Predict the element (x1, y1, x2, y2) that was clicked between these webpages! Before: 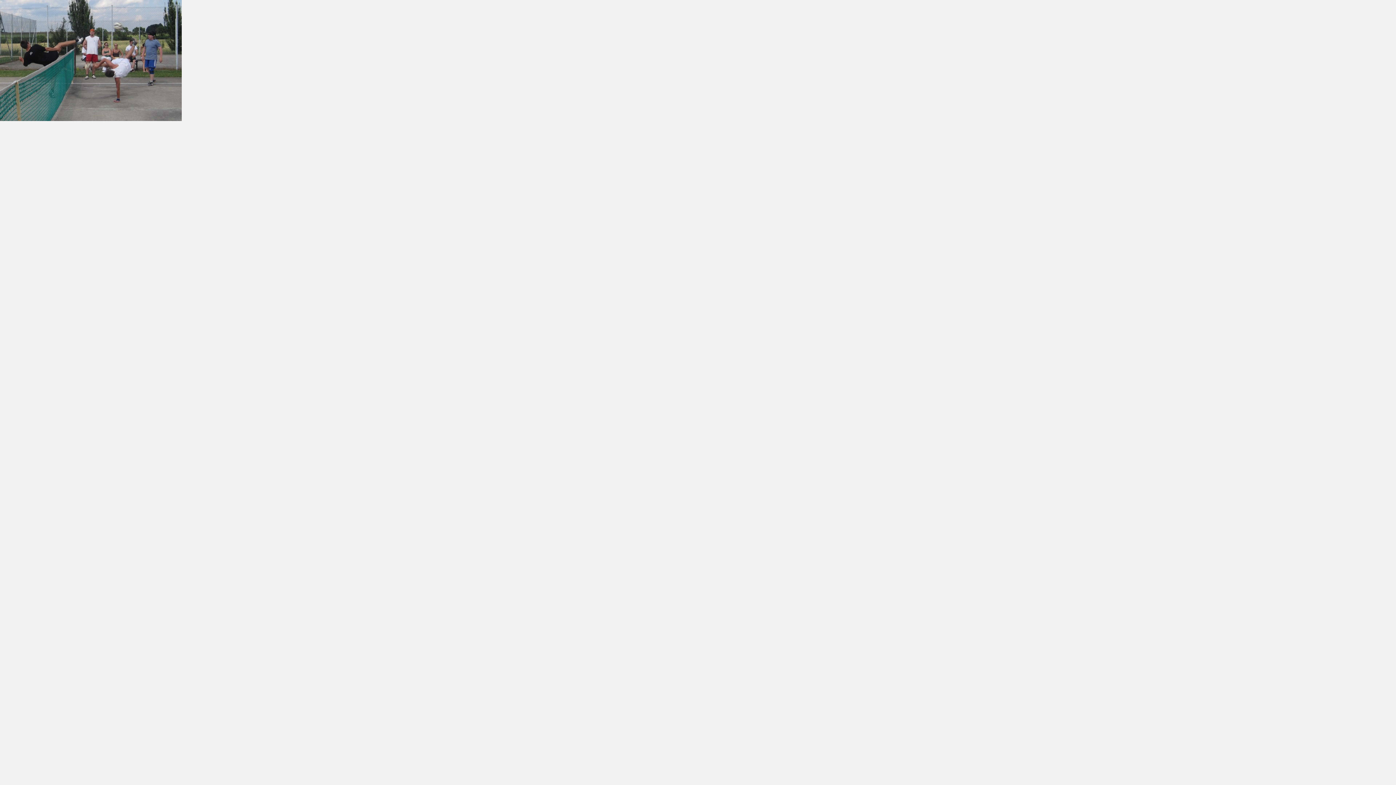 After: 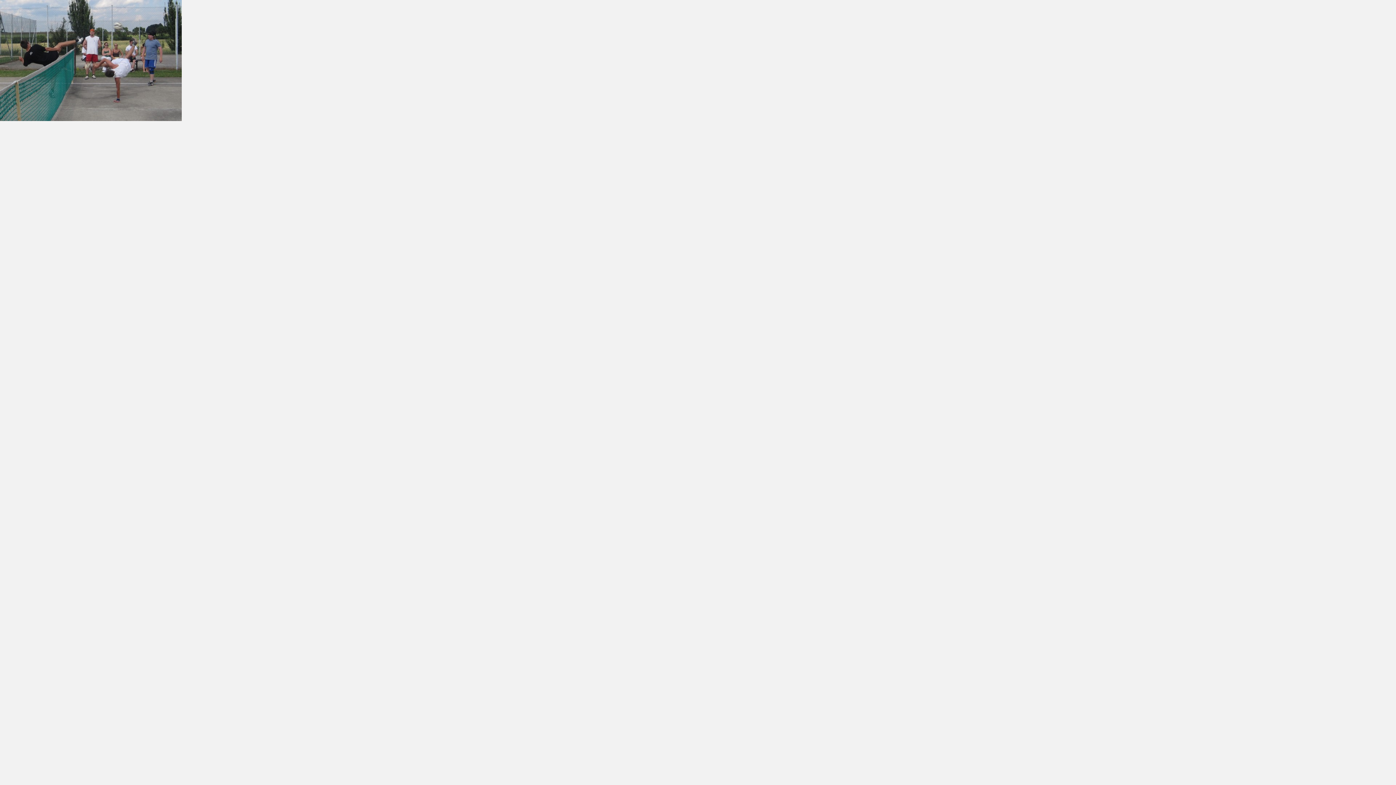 Action: bbox: (0, 116, 181, 122)